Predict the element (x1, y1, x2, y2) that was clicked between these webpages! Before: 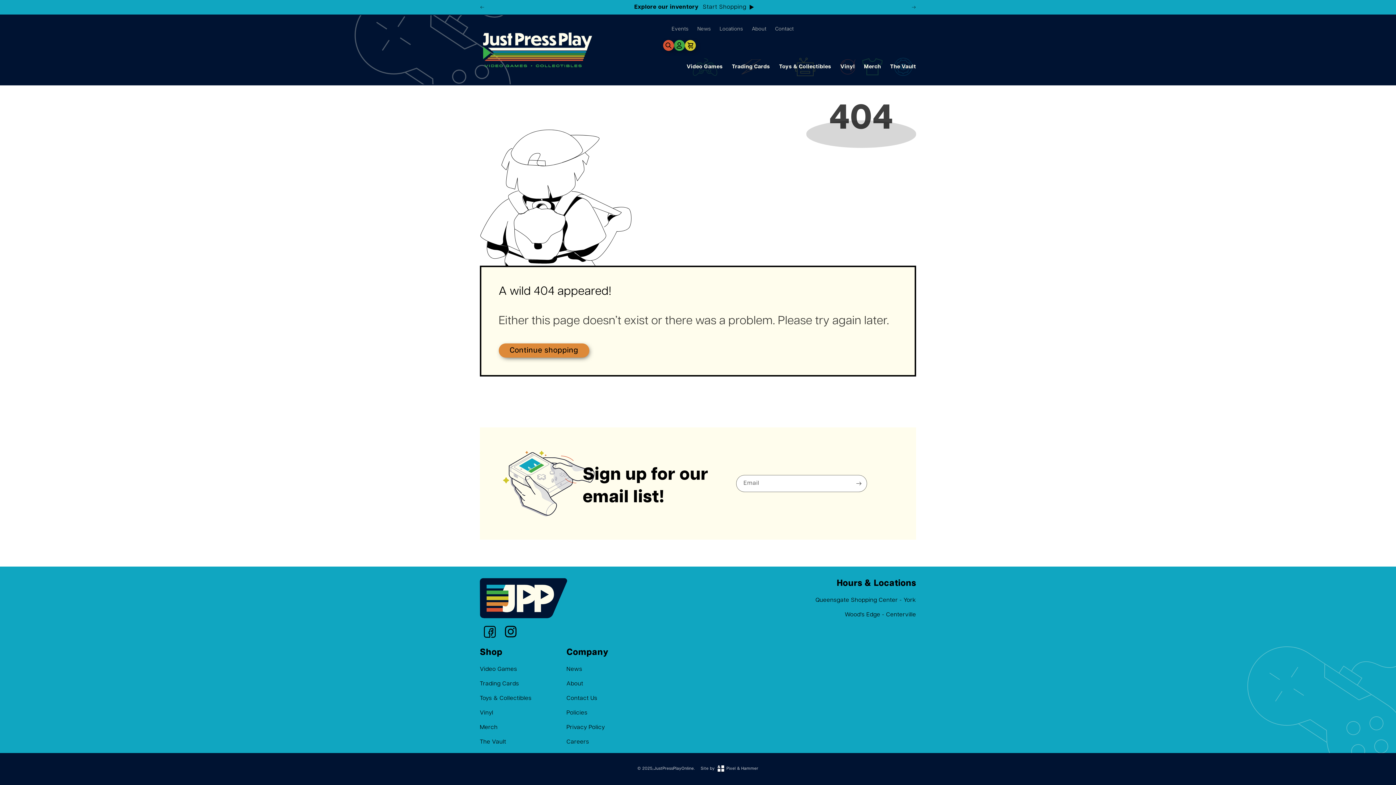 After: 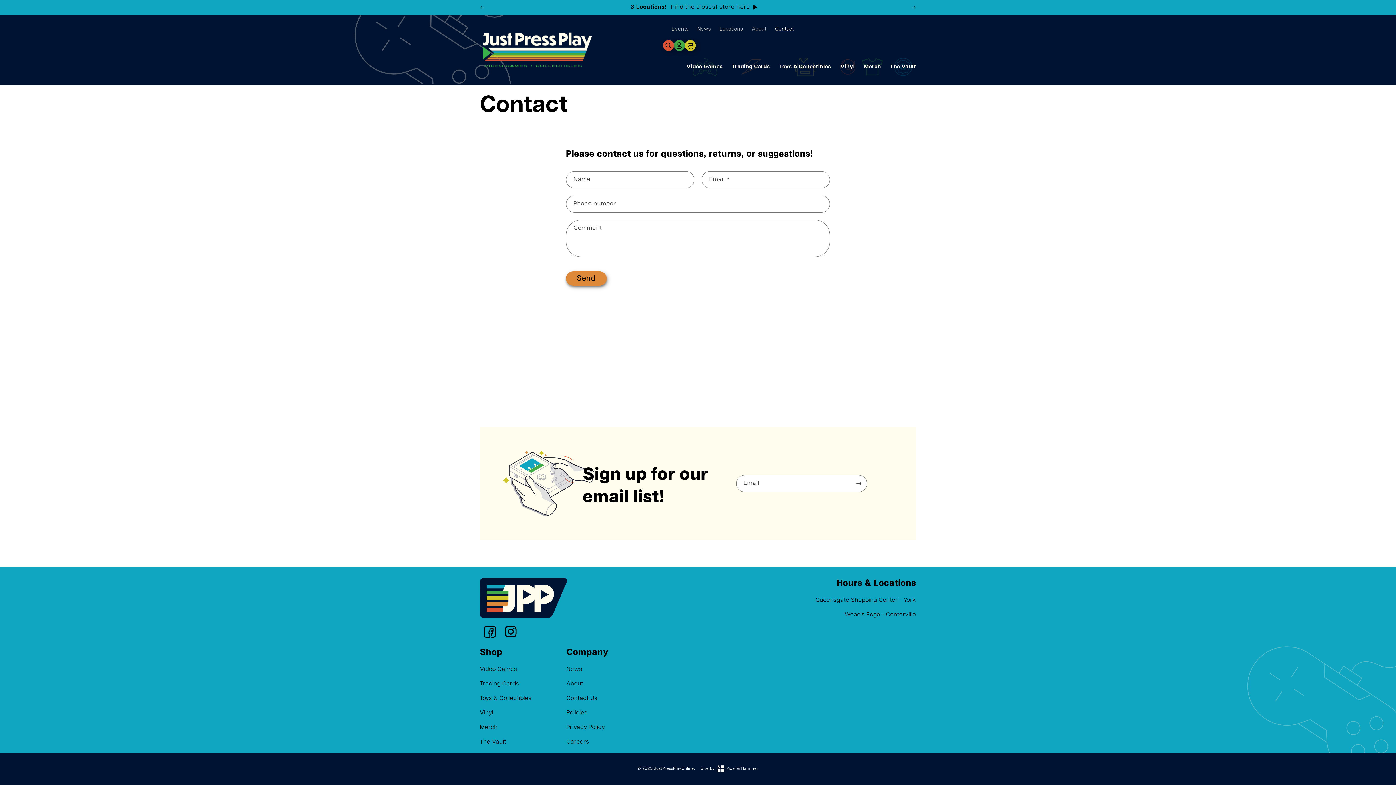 Action: bbox: (566, 696, 597, 701) label: Contact Us